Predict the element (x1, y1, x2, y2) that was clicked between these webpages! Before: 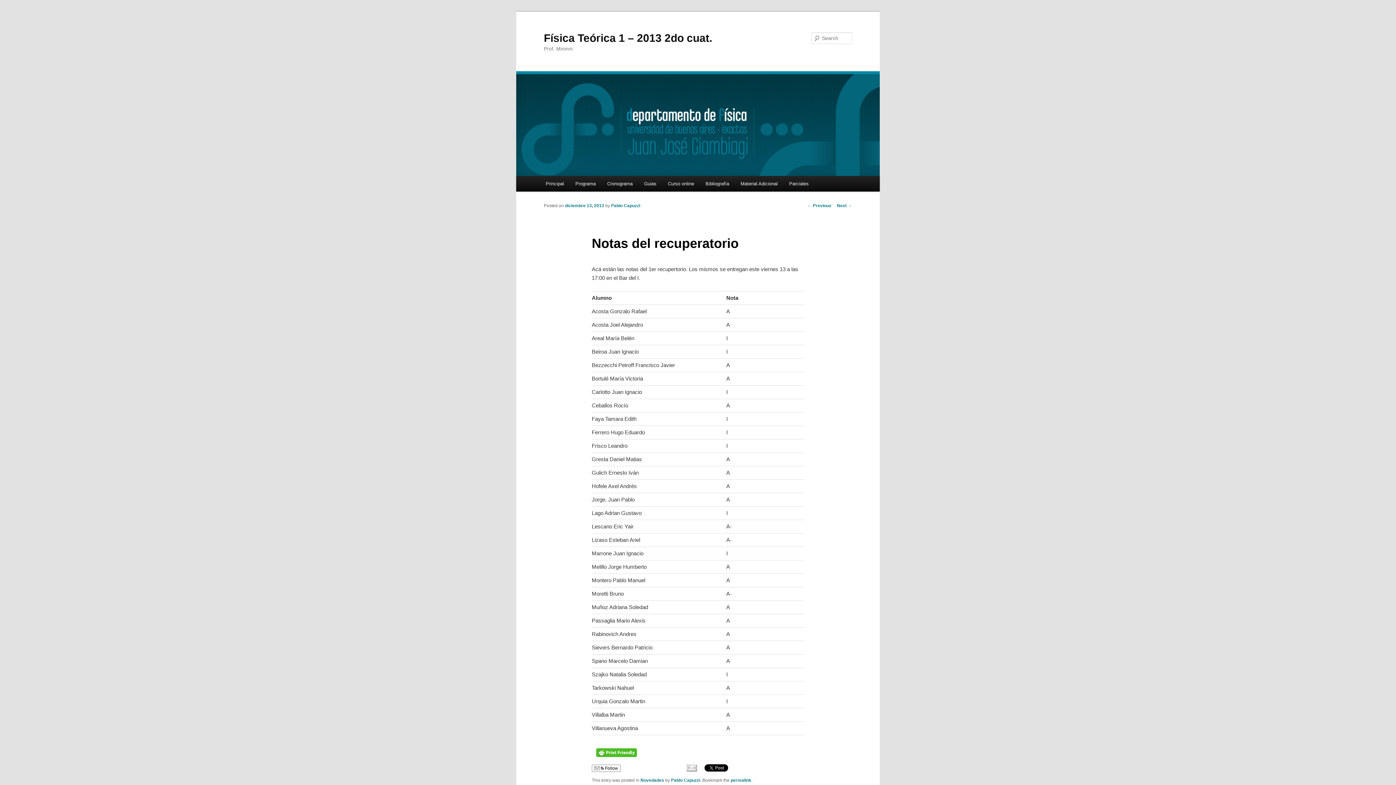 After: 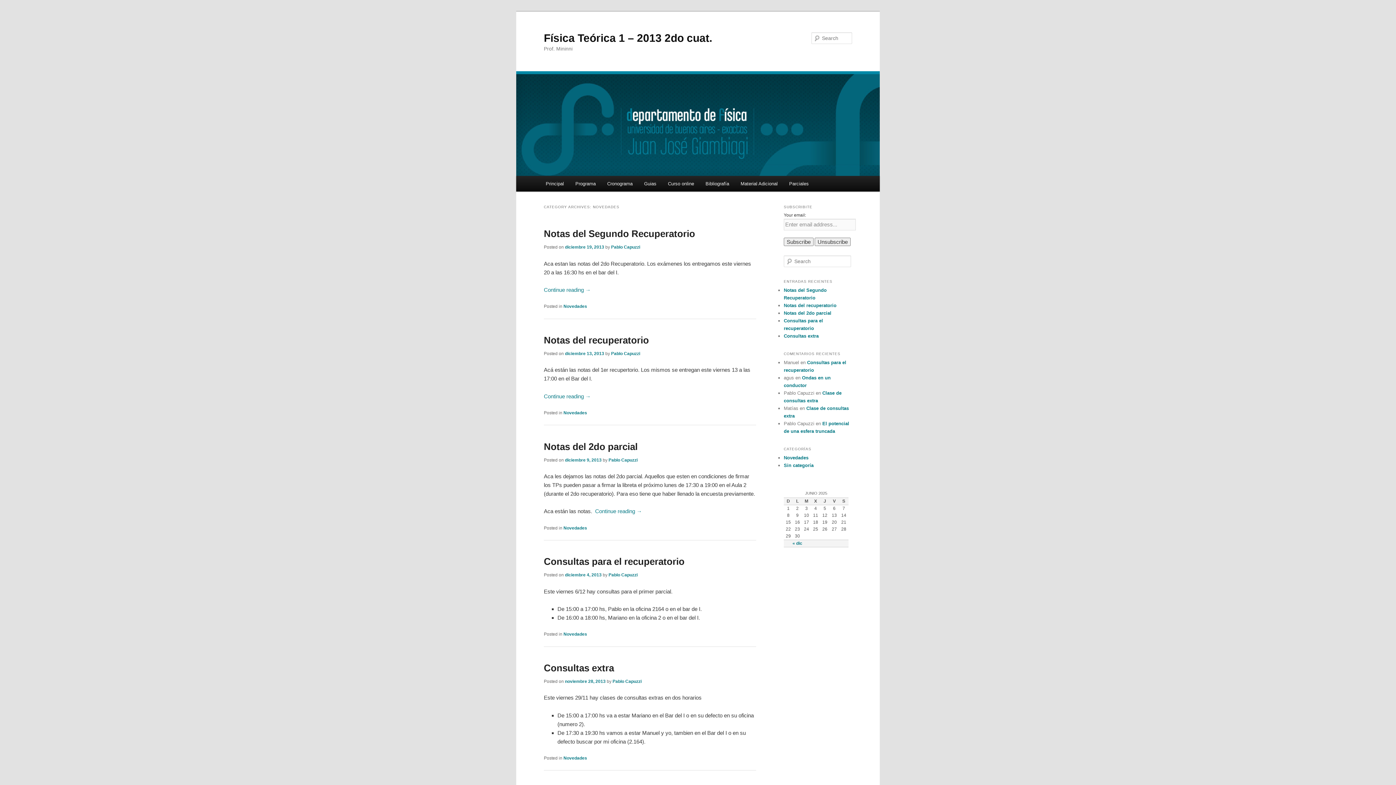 Action: label: Novedades bbox: (640, 778, 664, 783)